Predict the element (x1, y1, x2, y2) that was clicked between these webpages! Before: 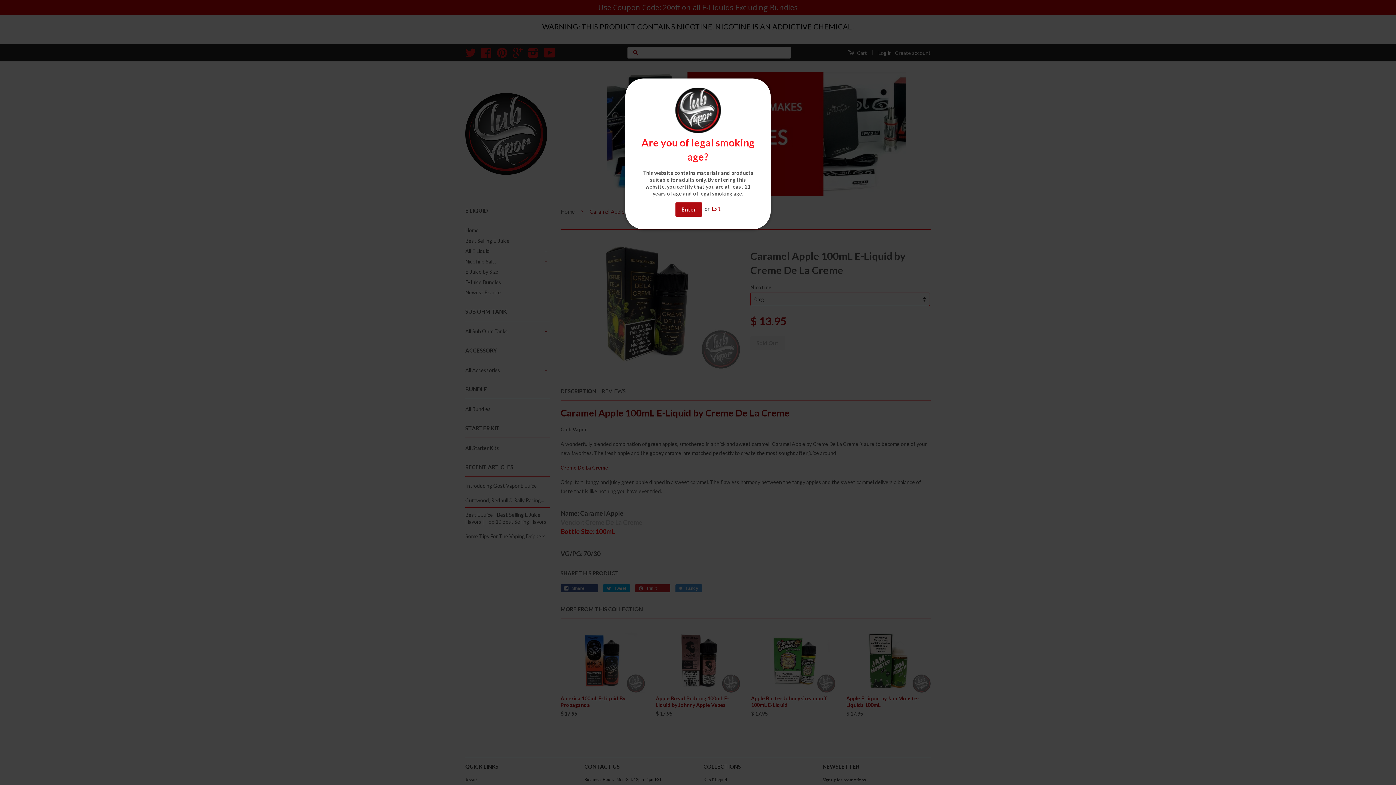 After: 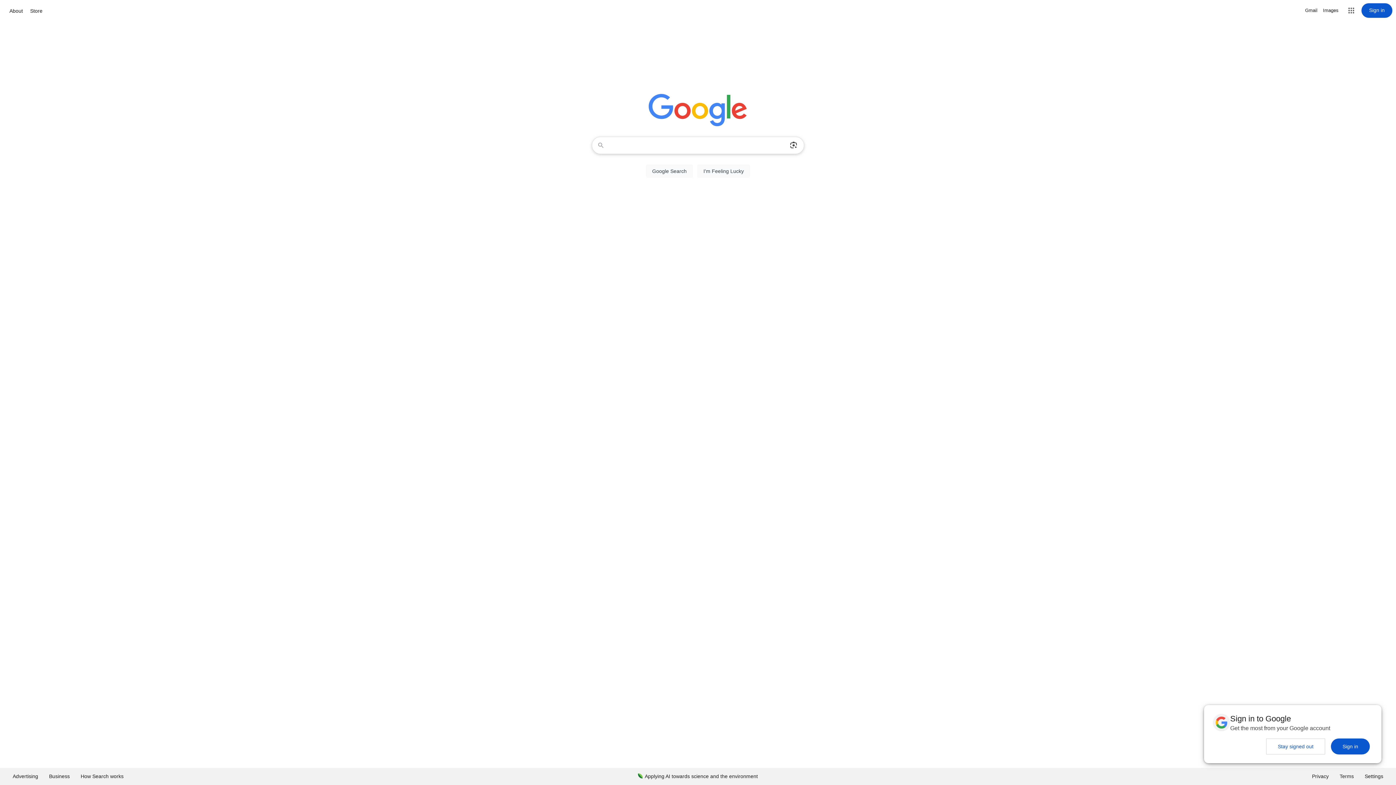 Action: bbox: (712, 205, 720, 212) label: Exit